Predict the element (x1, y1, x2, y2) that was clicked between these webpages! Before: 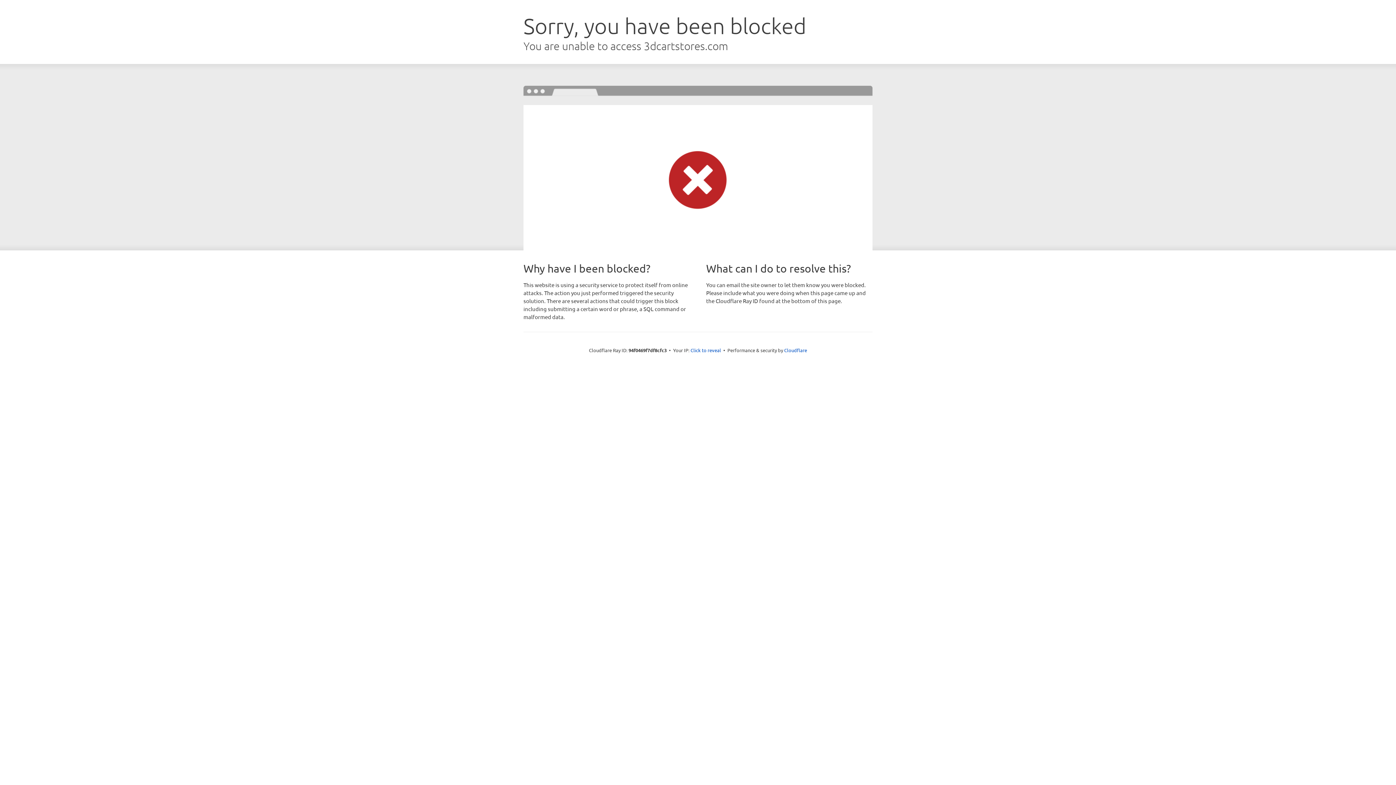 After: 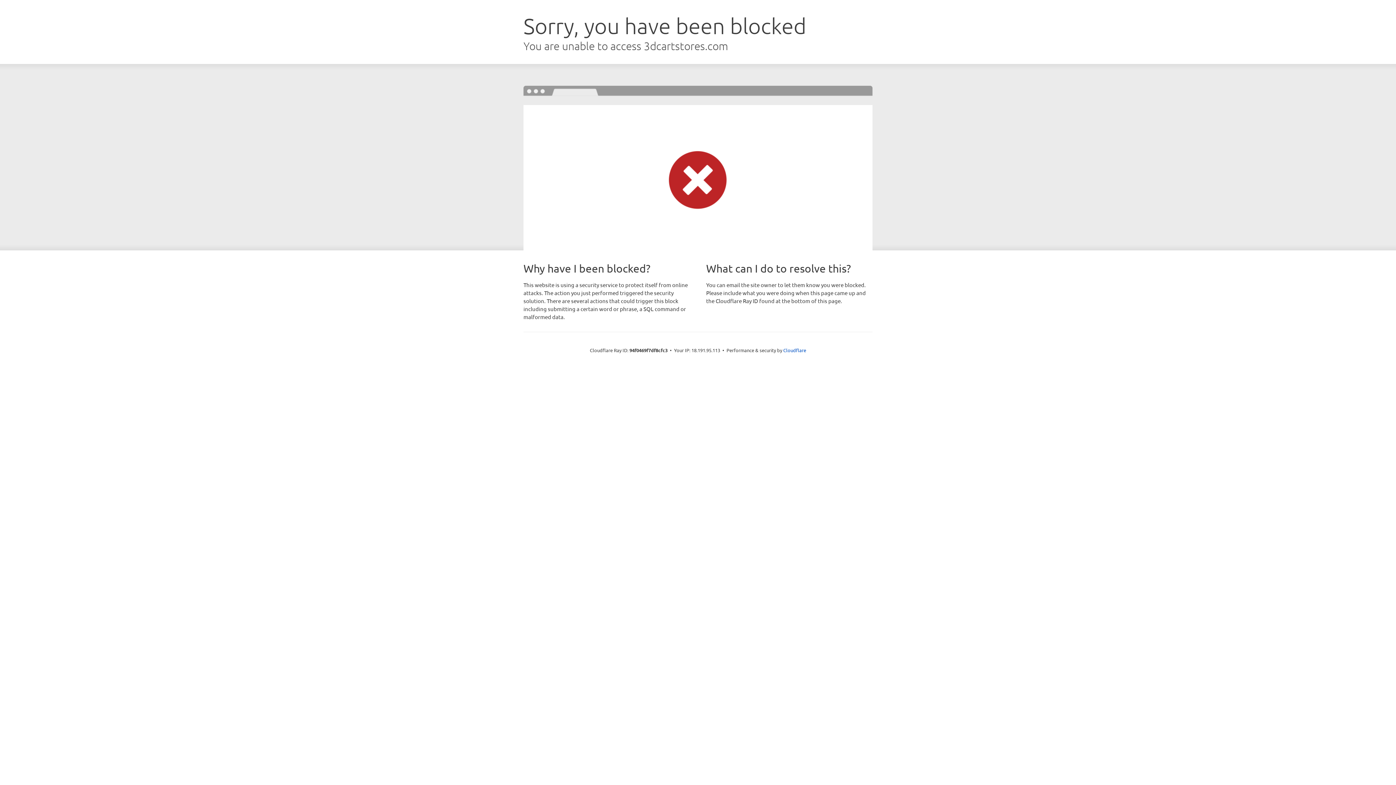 Action: bbox: (690, 346, 721, 353) label: Click to reveal